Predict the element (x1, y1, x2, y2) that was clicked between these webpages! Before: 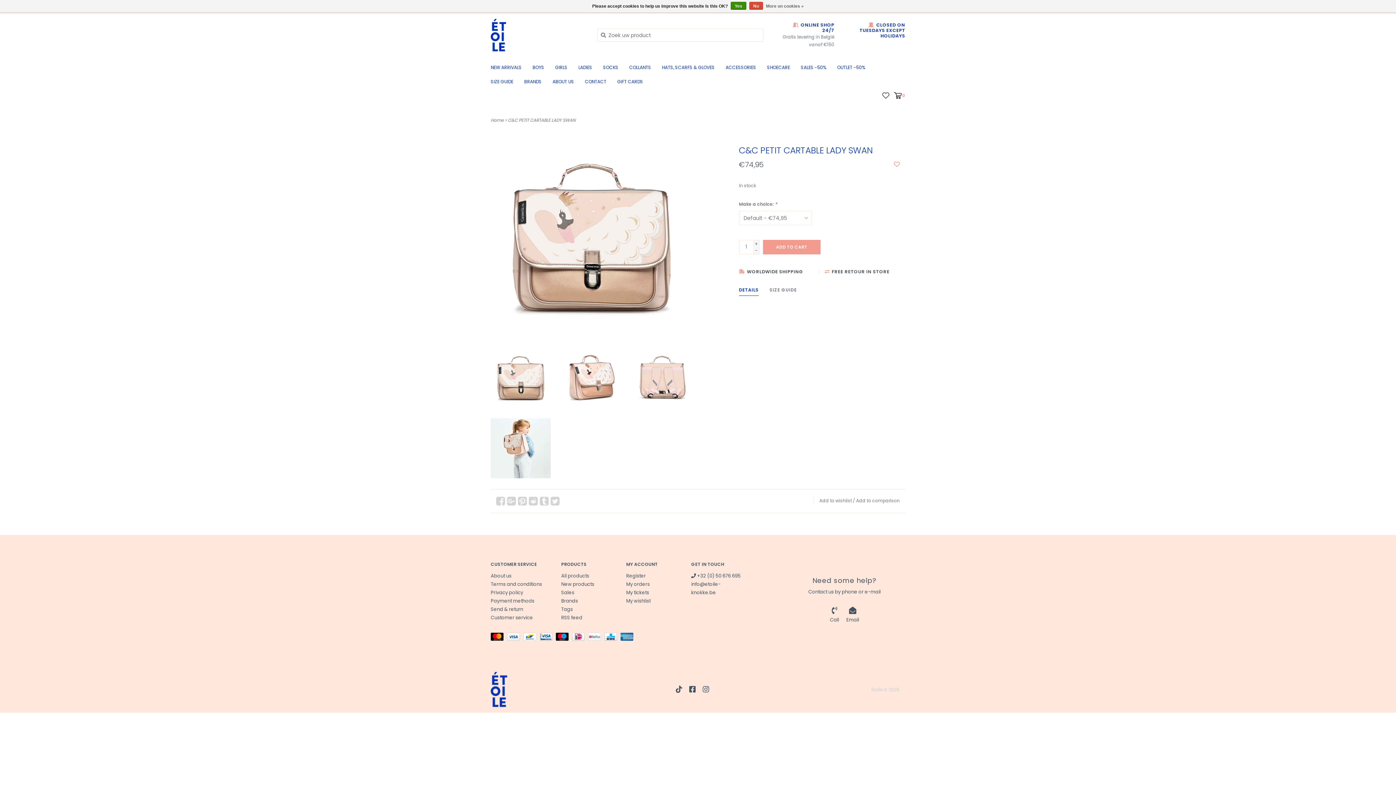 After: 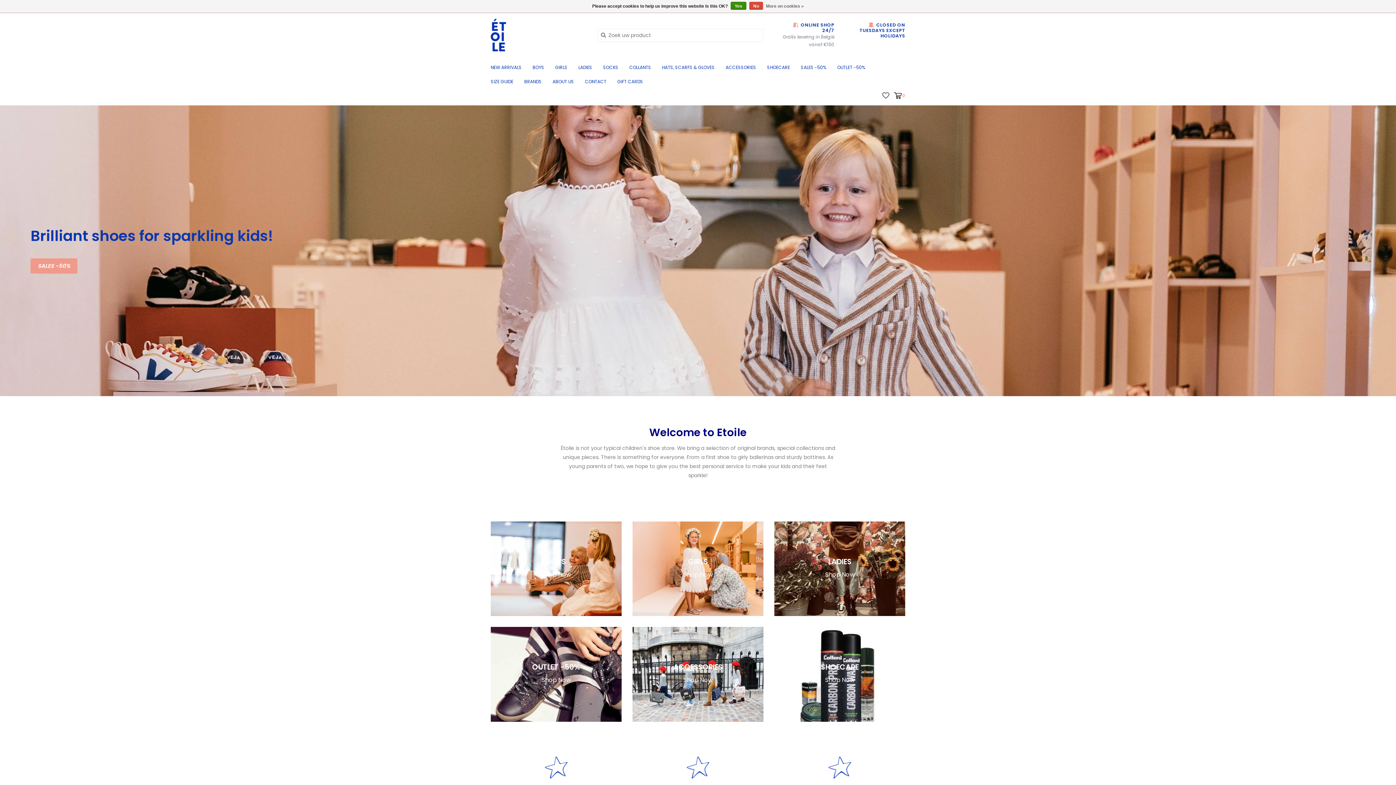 Action: bbox: (490, 117, 503, 123) label: Home